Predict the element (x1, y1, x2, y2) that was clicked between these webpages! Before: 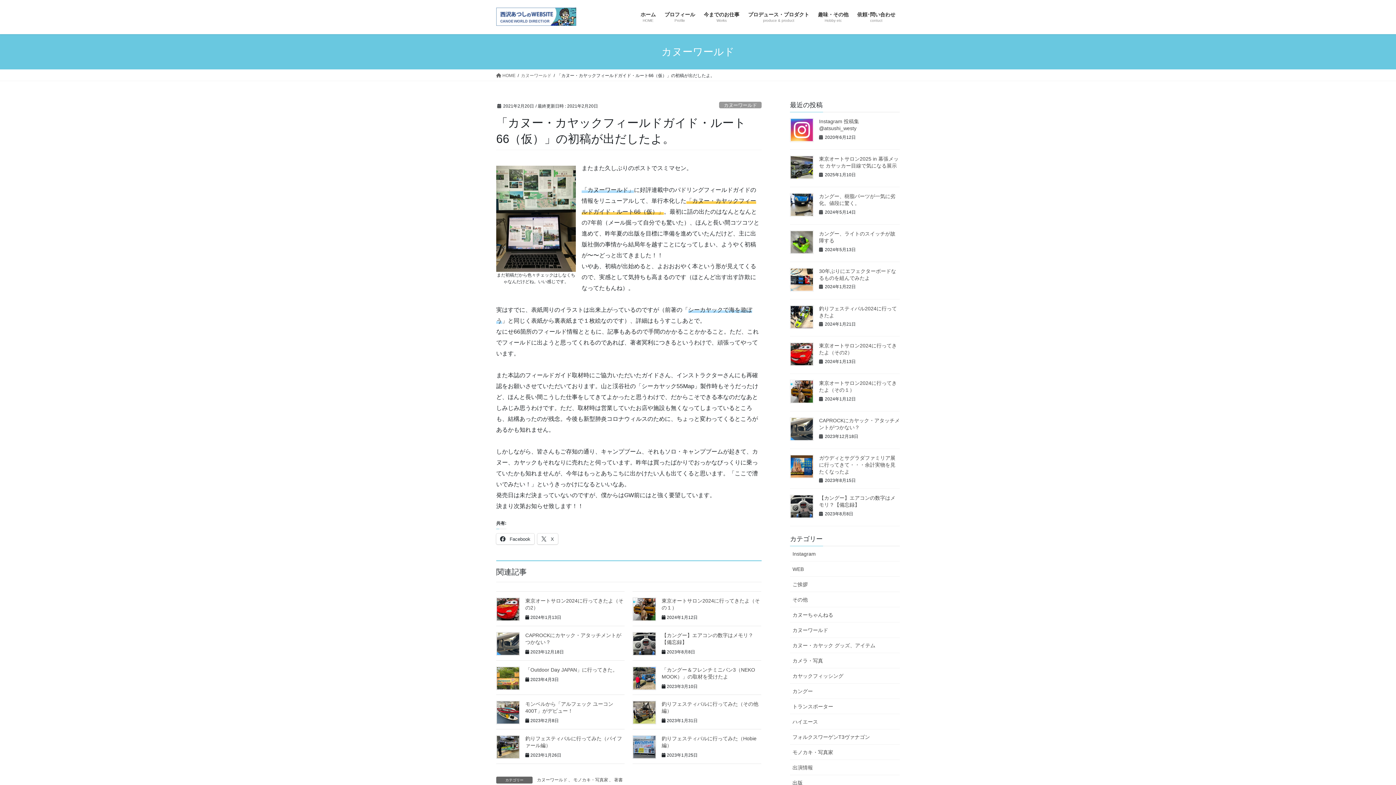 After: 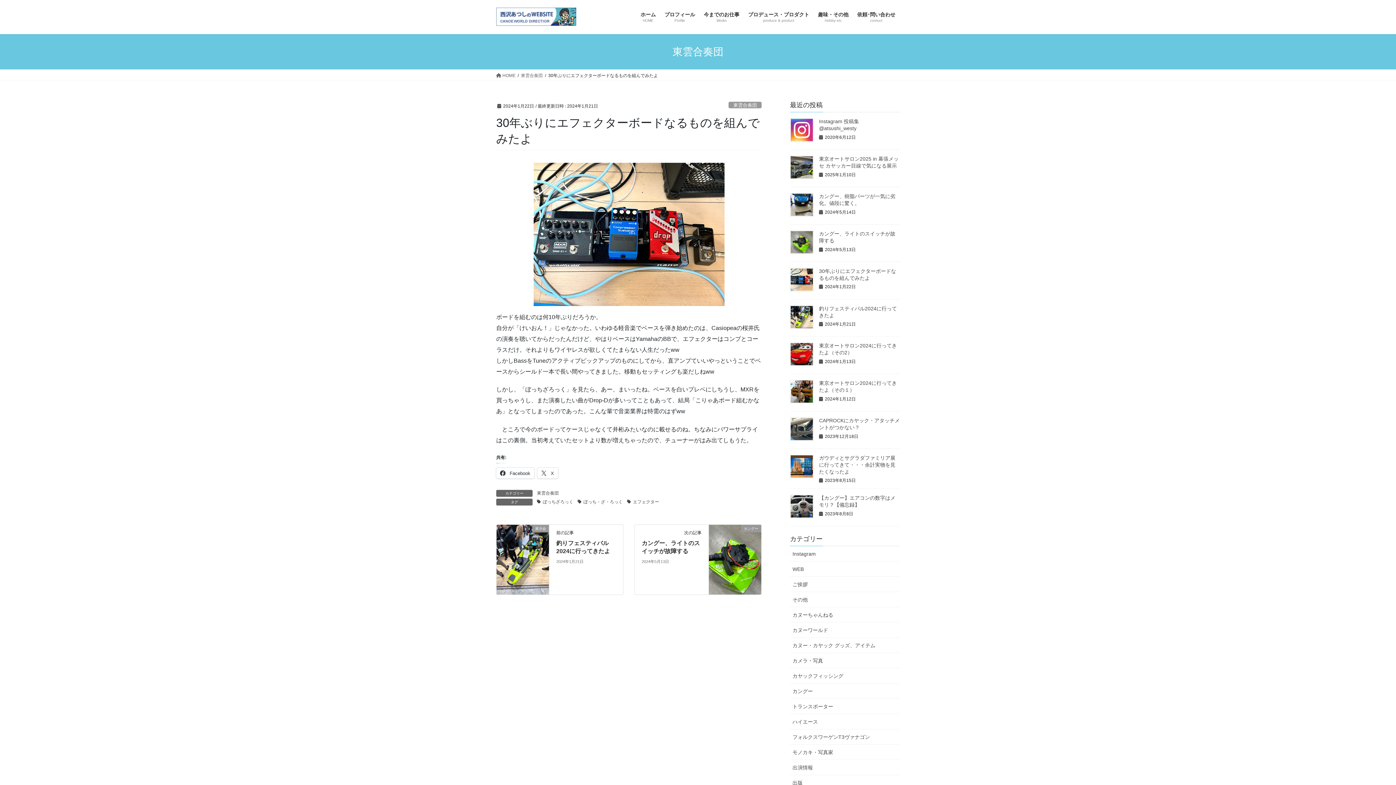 Action: bbox: (790, 267, 813, 291)